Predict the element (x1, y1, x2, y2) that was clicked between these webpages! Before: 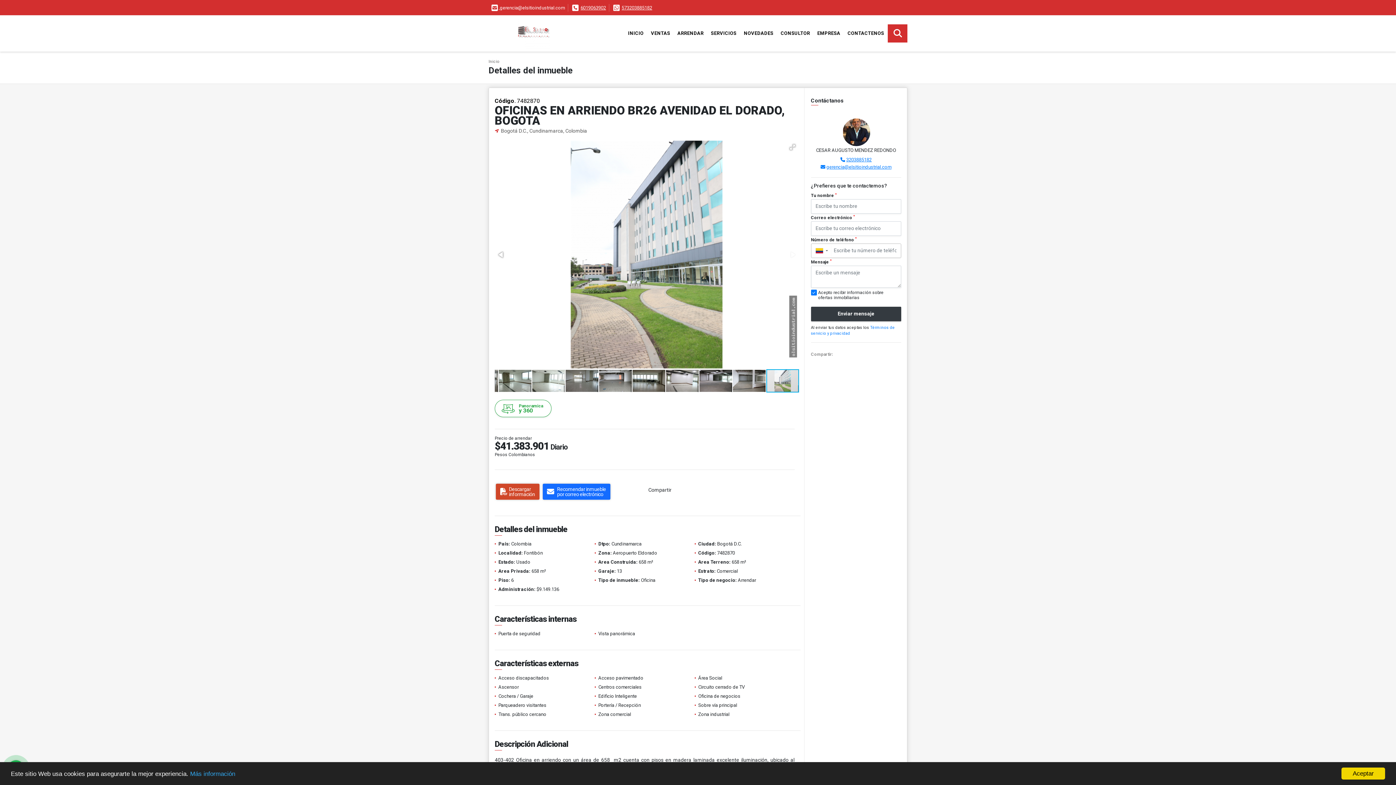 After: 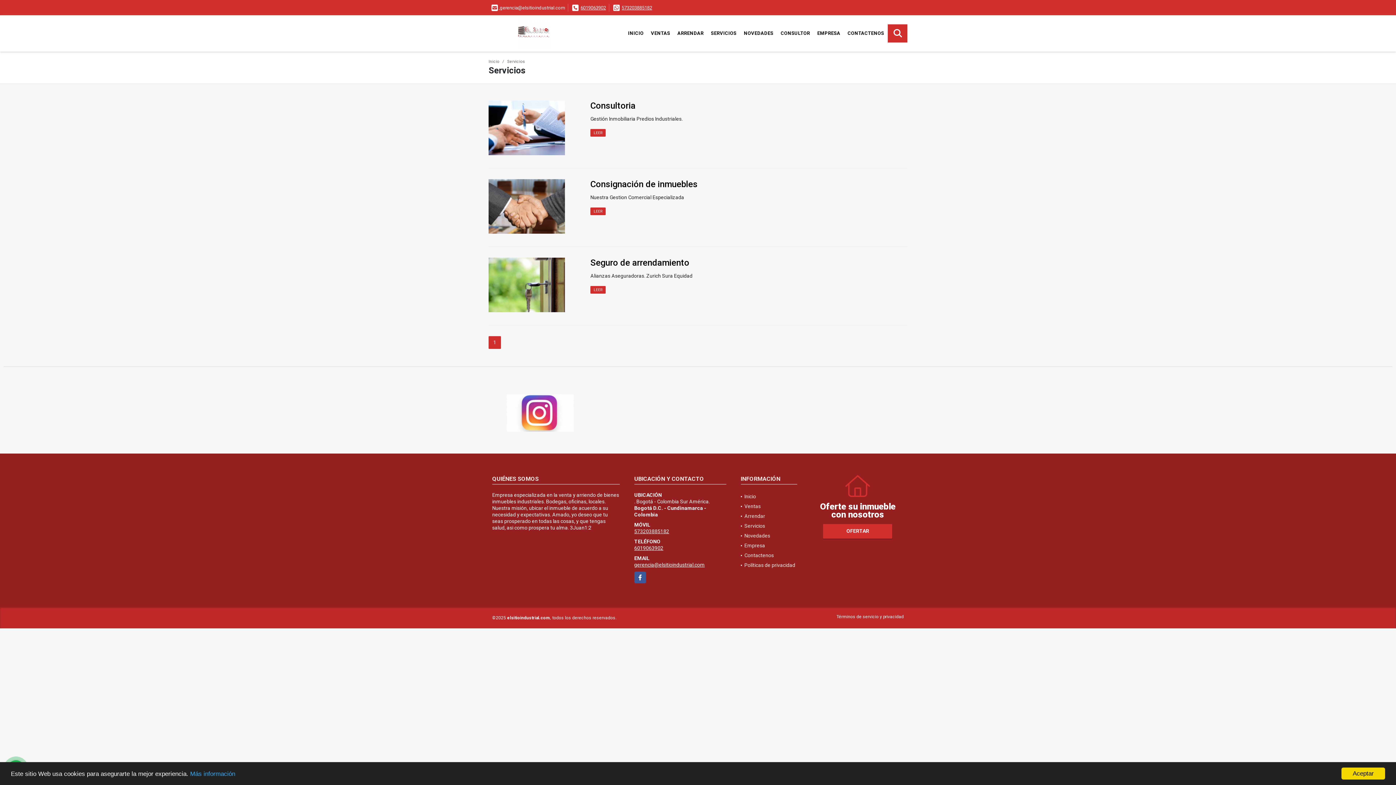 Action: label: SERVICIOS bbox: (707, 24, 740, 42)